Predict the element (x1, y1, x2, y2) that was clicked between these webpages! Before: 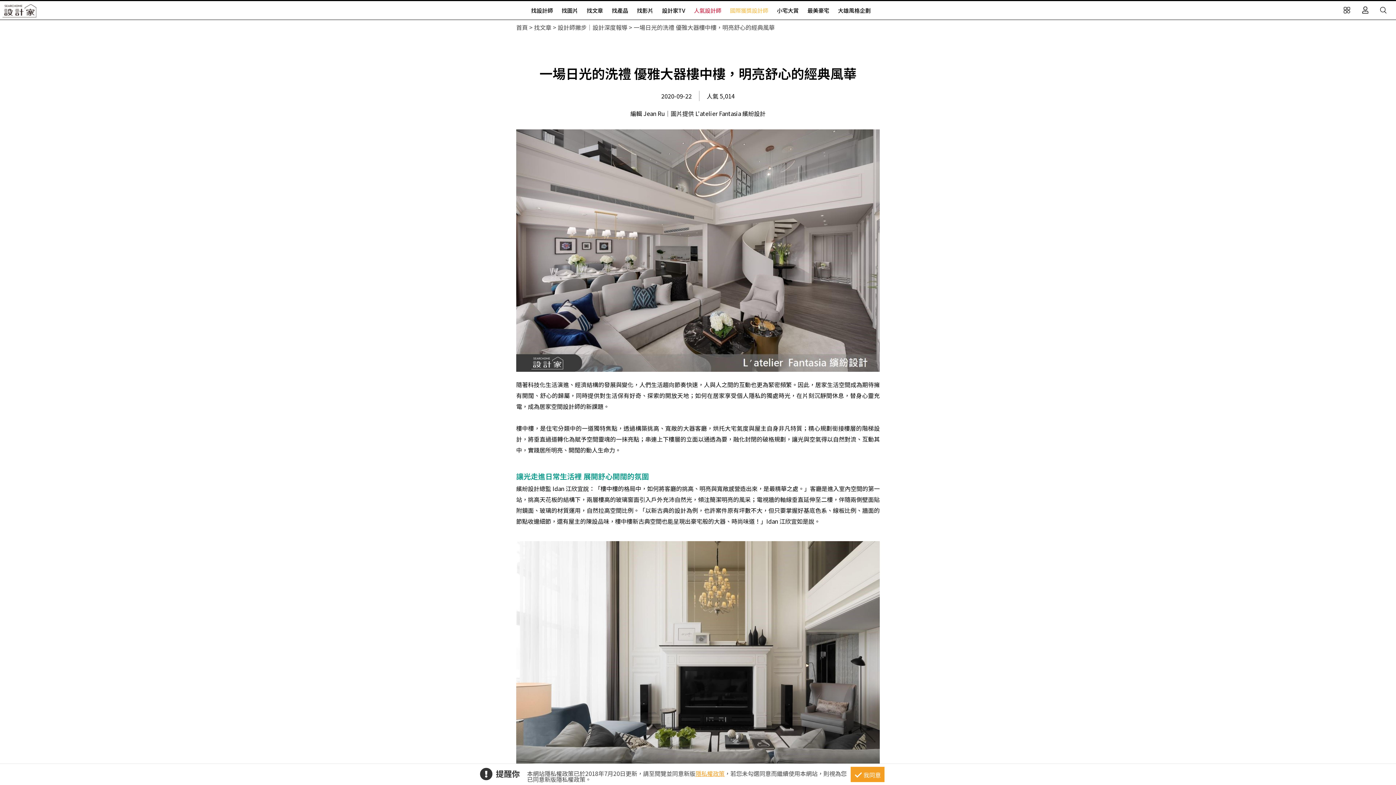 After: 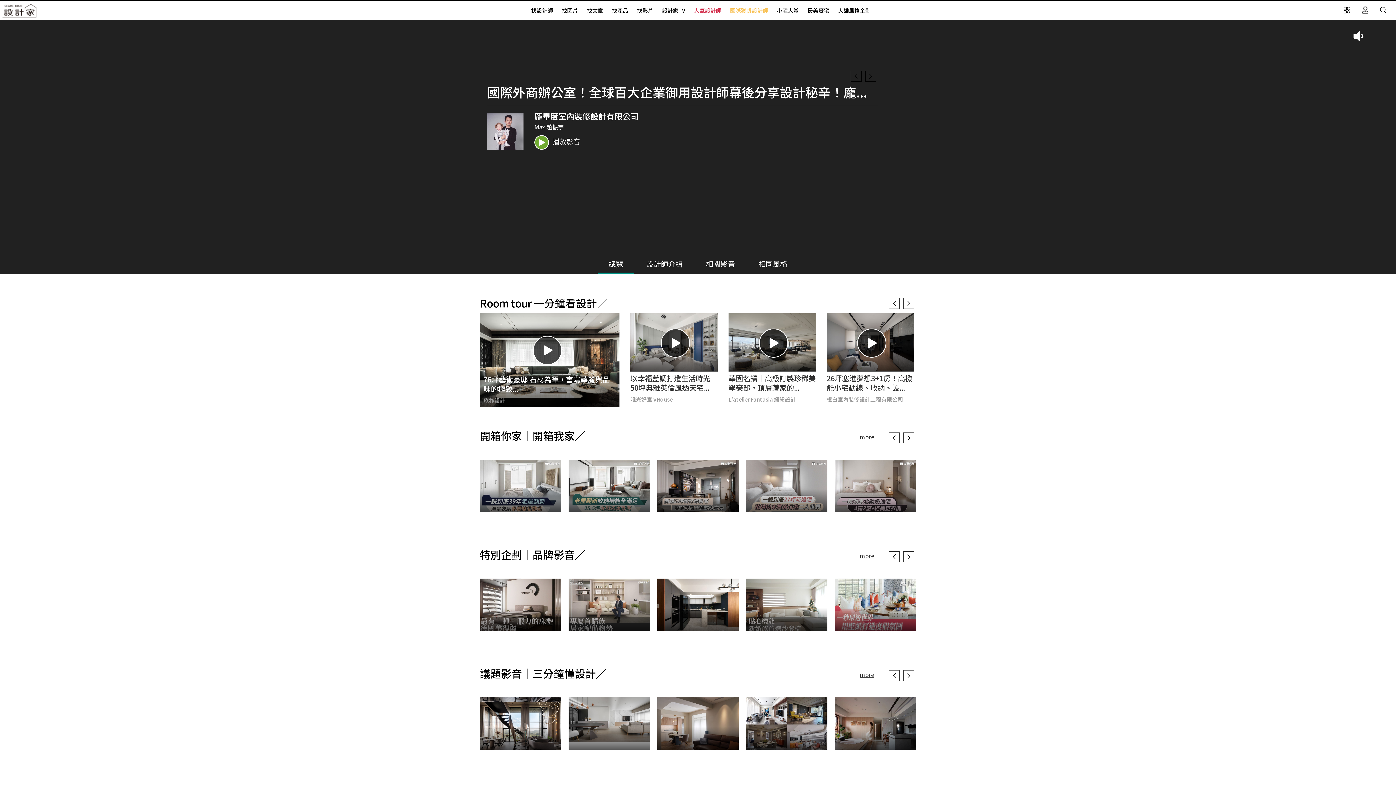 Action: label: 找影片 bbox: (633, 1, 657, 19)